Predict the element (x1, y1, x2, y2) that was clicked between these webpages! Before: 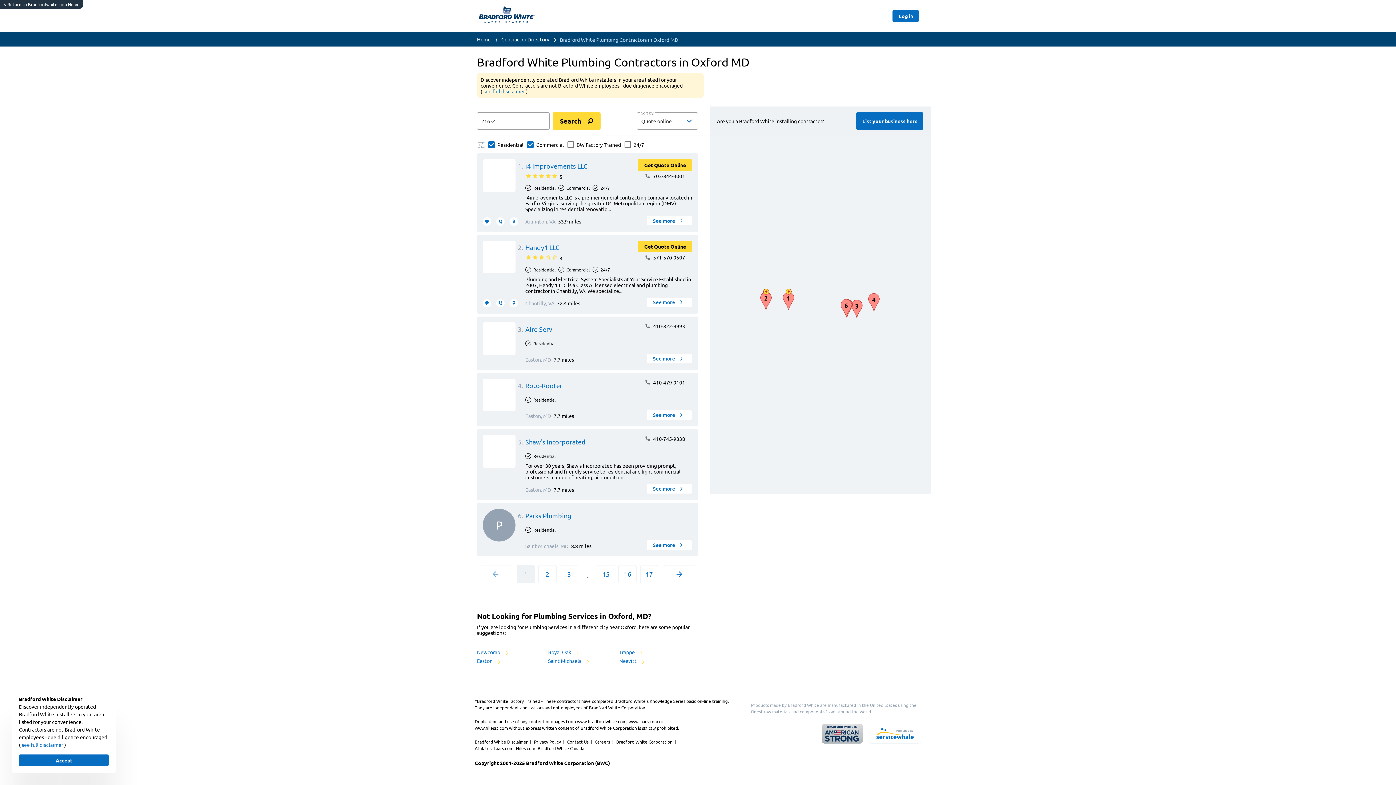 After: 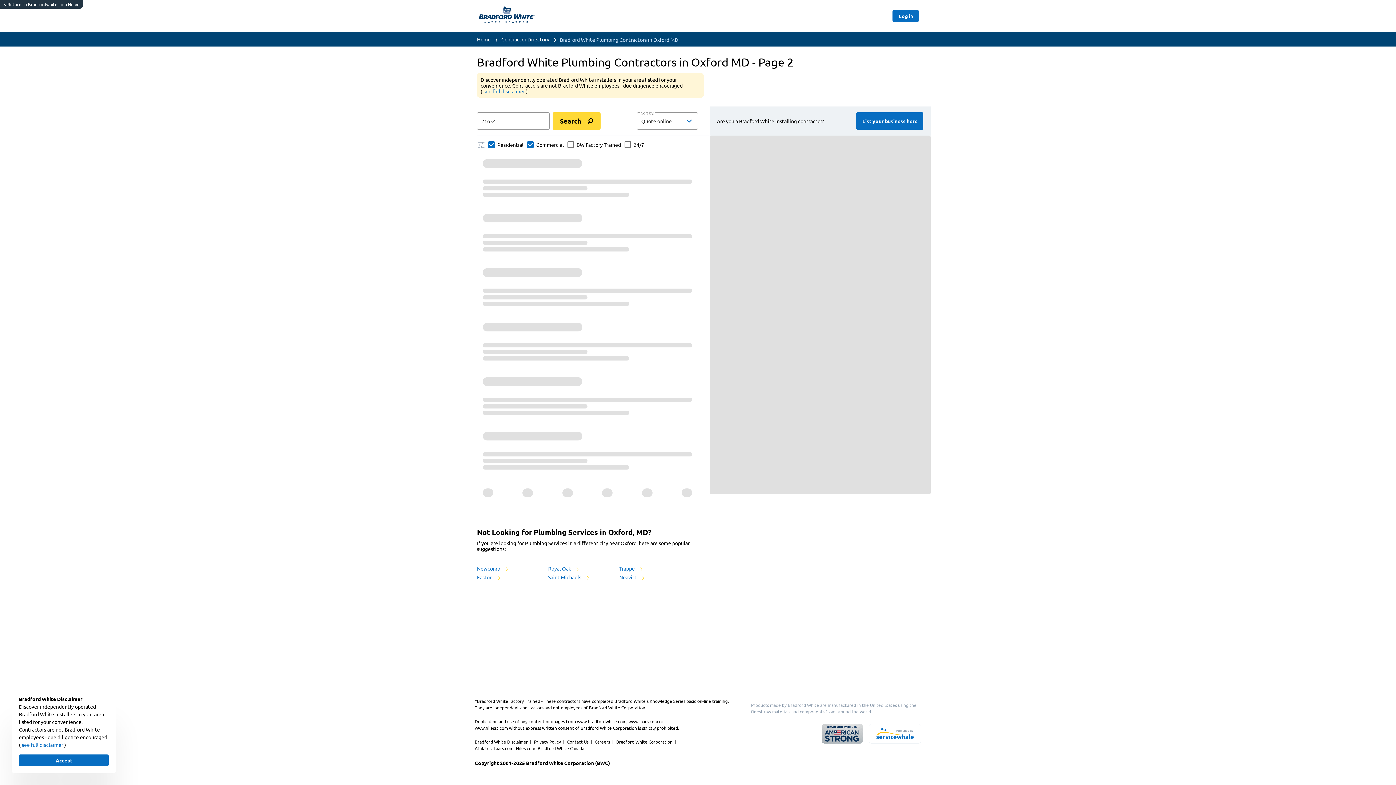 Action: bbox: (538, 565, 556, 583) label: Goto Page 2